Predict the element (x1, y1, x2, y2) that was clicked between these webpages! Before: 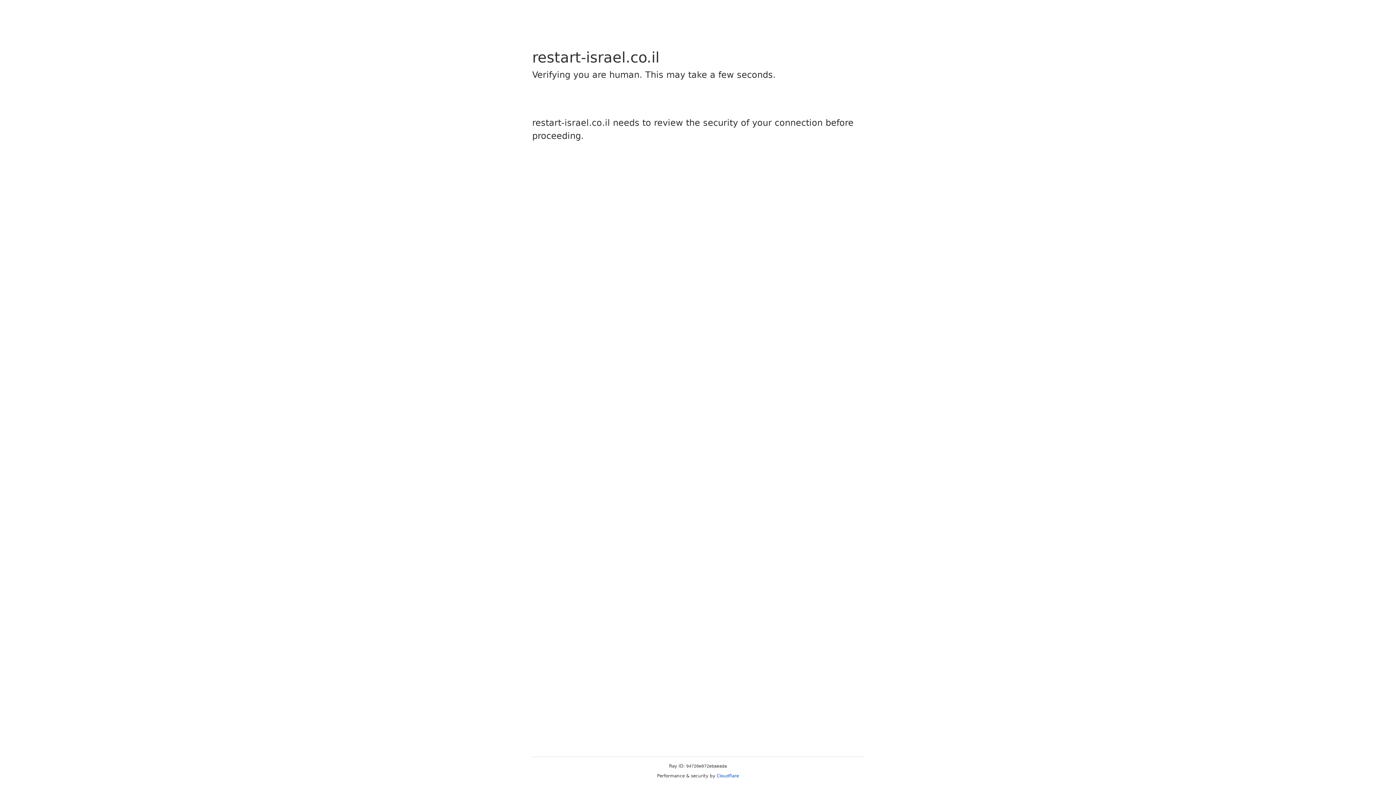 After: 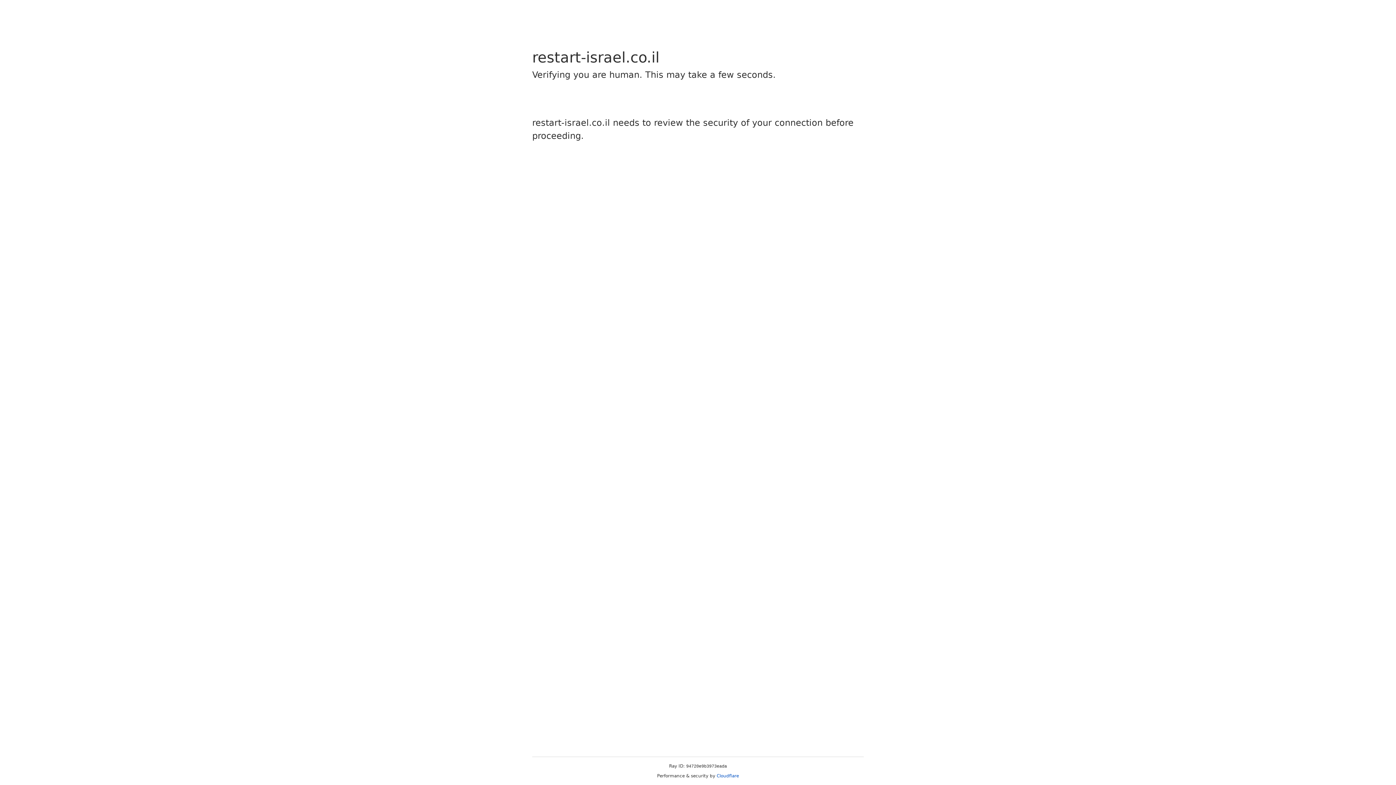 Action: bbox: (716, 773, 739, 778) label: Cloudflare